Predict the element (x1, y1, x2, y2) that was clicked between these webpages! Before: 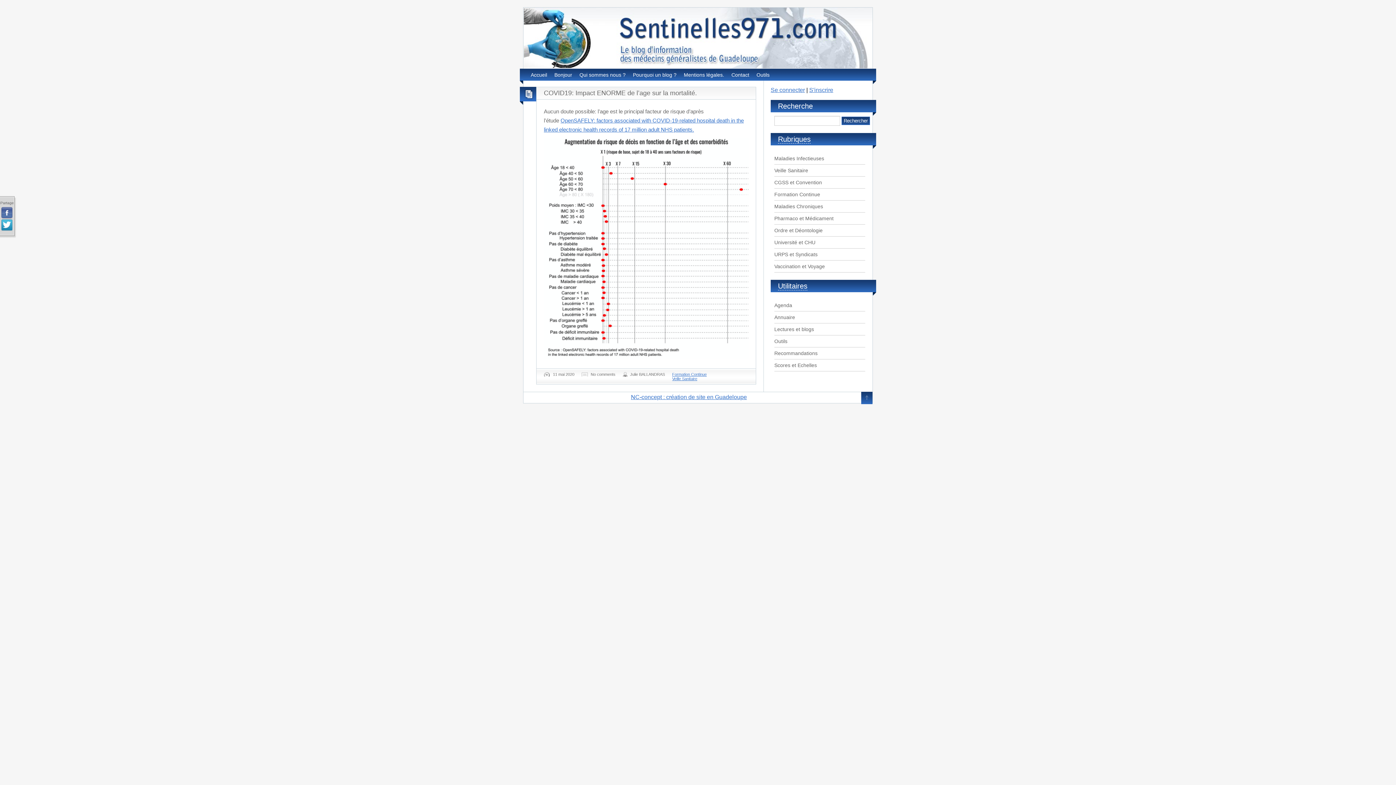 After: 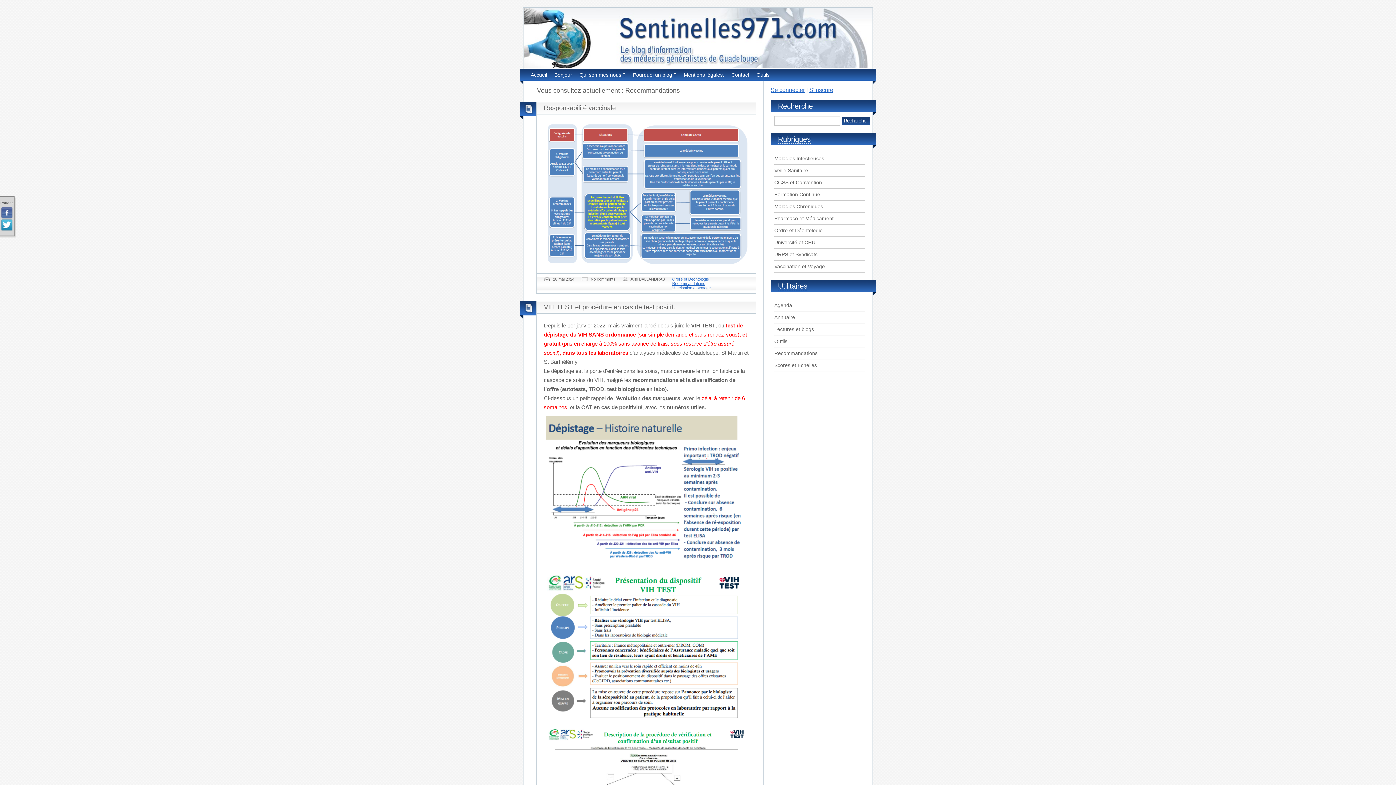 Action: bbox: (774, 350, 817, 356) label: Recommandations